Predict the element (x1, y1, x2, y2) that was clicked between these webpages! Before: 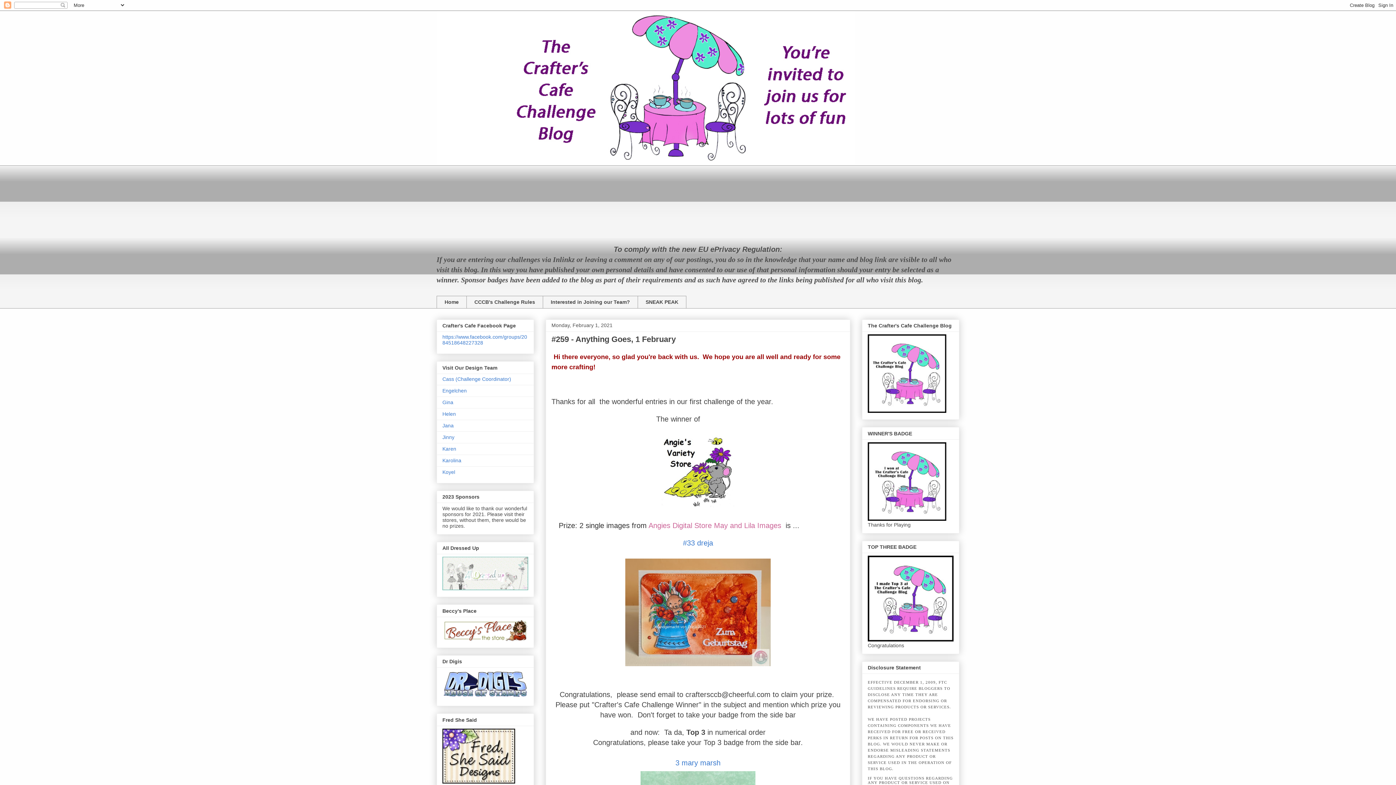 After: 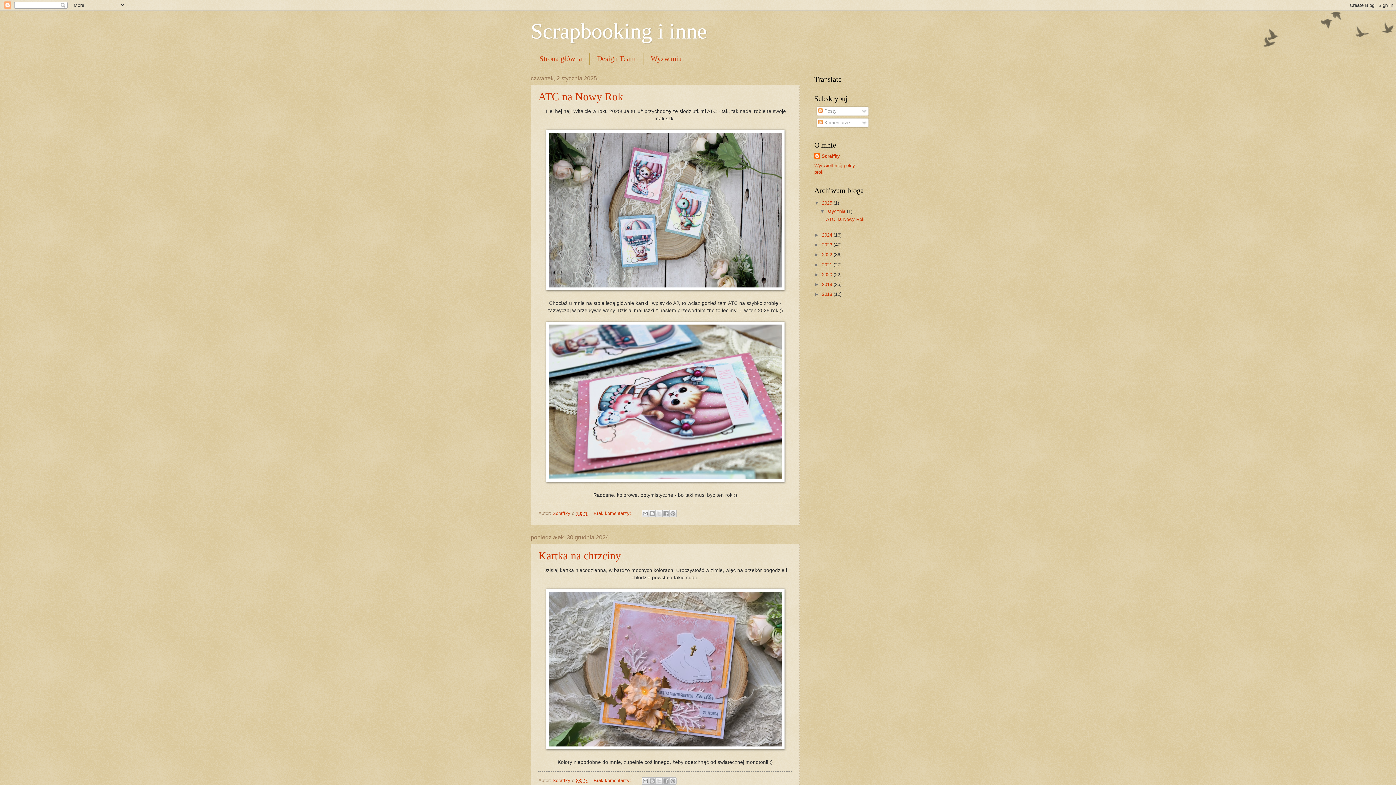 Action: bbox: (442, 457, 461, 463) label: Karolina